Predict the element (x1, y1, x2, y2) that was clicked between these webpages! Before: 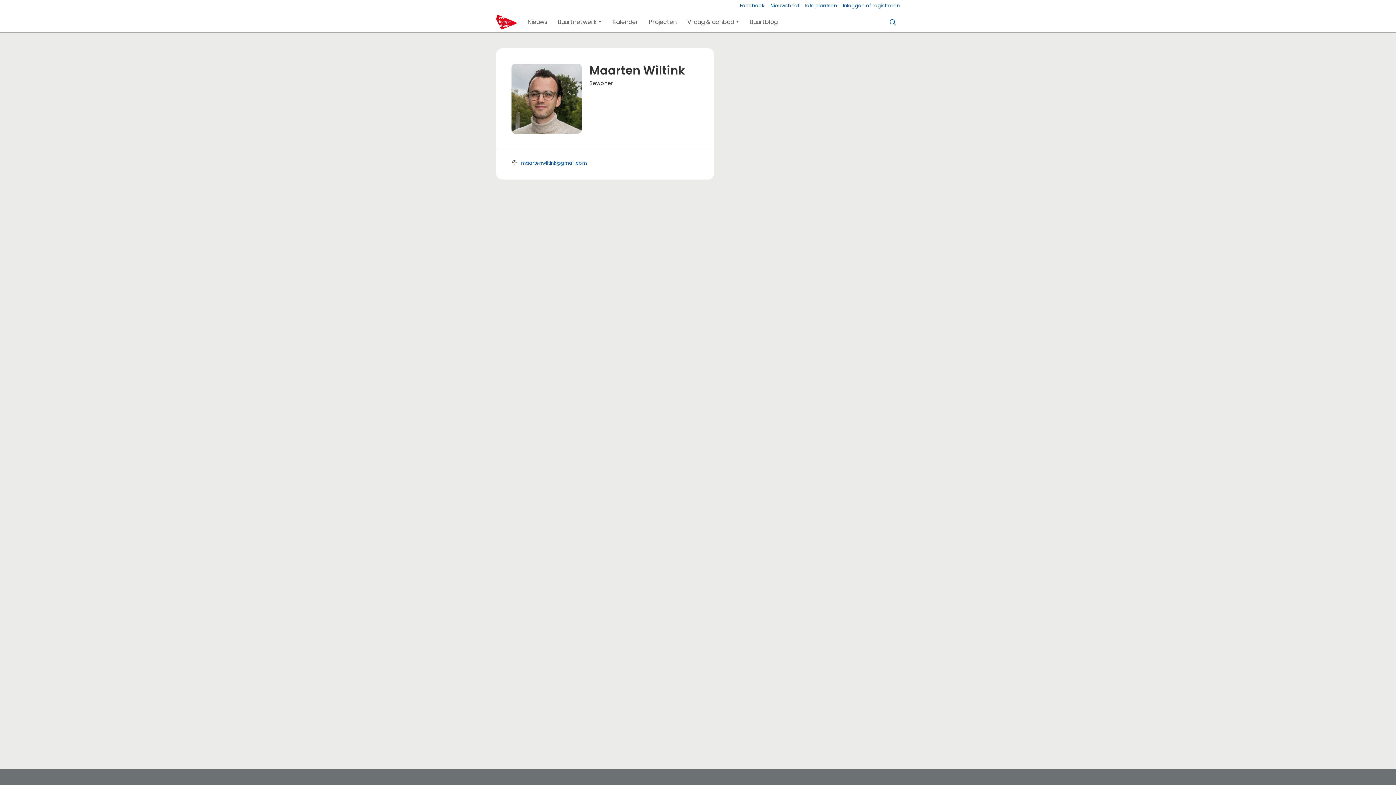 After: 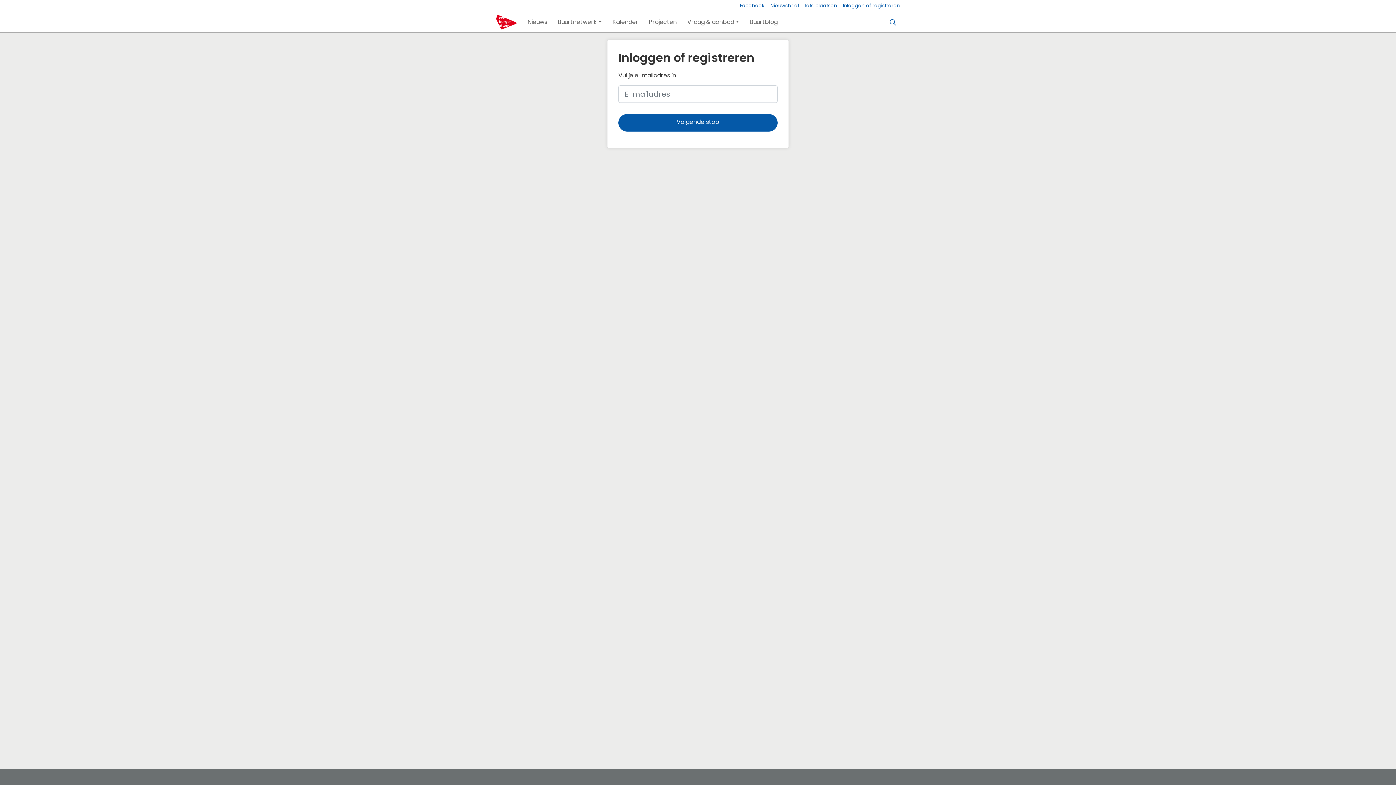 Action: label: Inloggen of registreren bbox: (843, 0, 900, 11)